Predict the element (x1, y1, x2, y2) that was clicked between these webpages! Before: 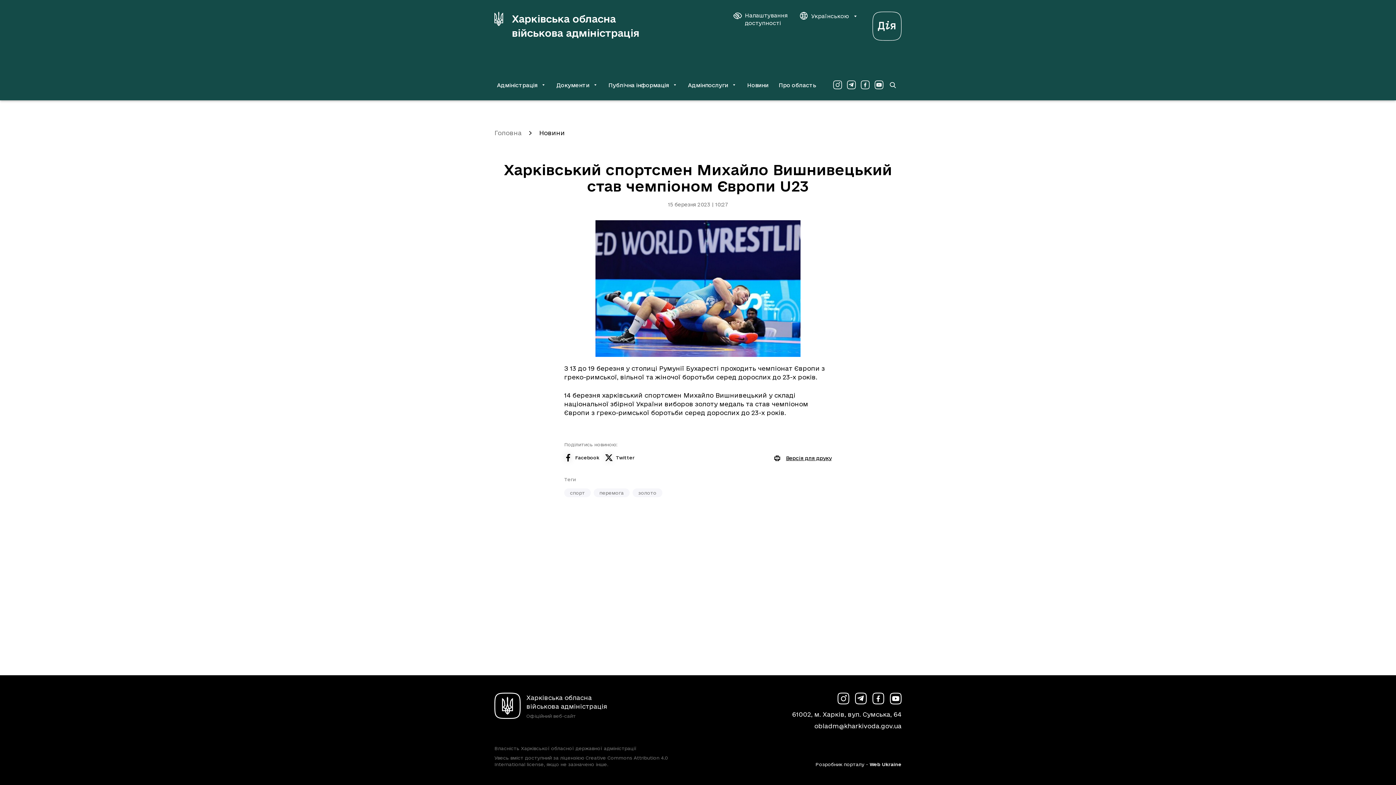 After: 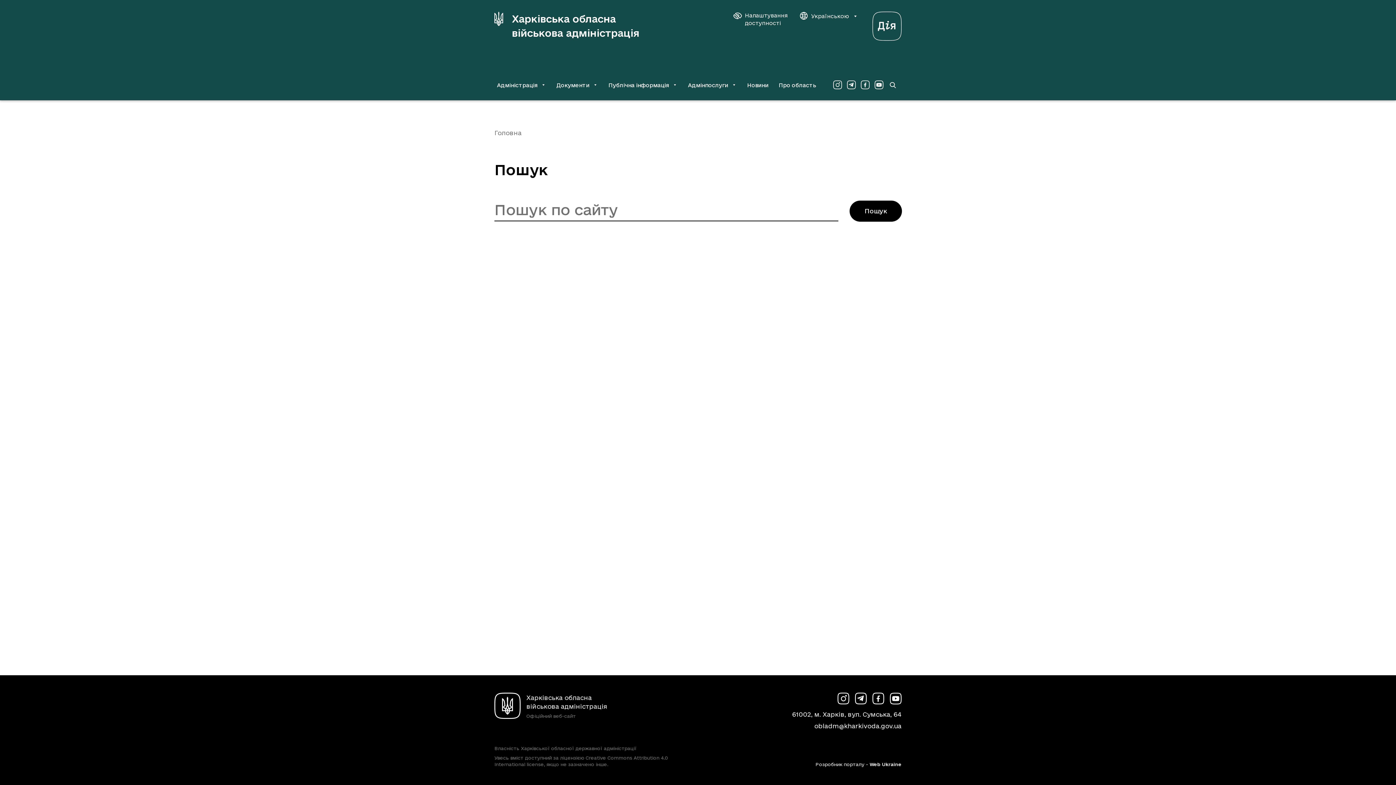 Action: label: Перейти на сторінку пошуку bbox: (888, 80, 897, 89)